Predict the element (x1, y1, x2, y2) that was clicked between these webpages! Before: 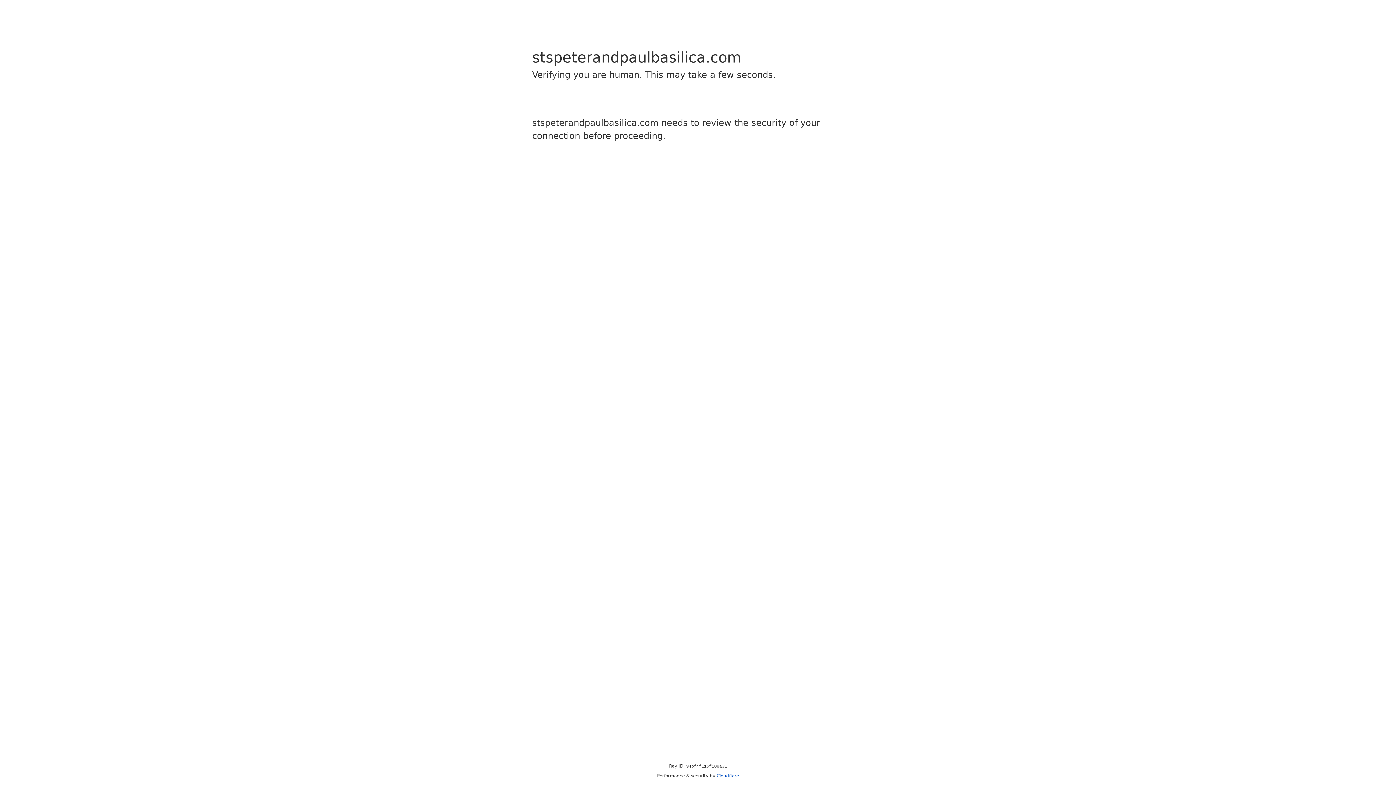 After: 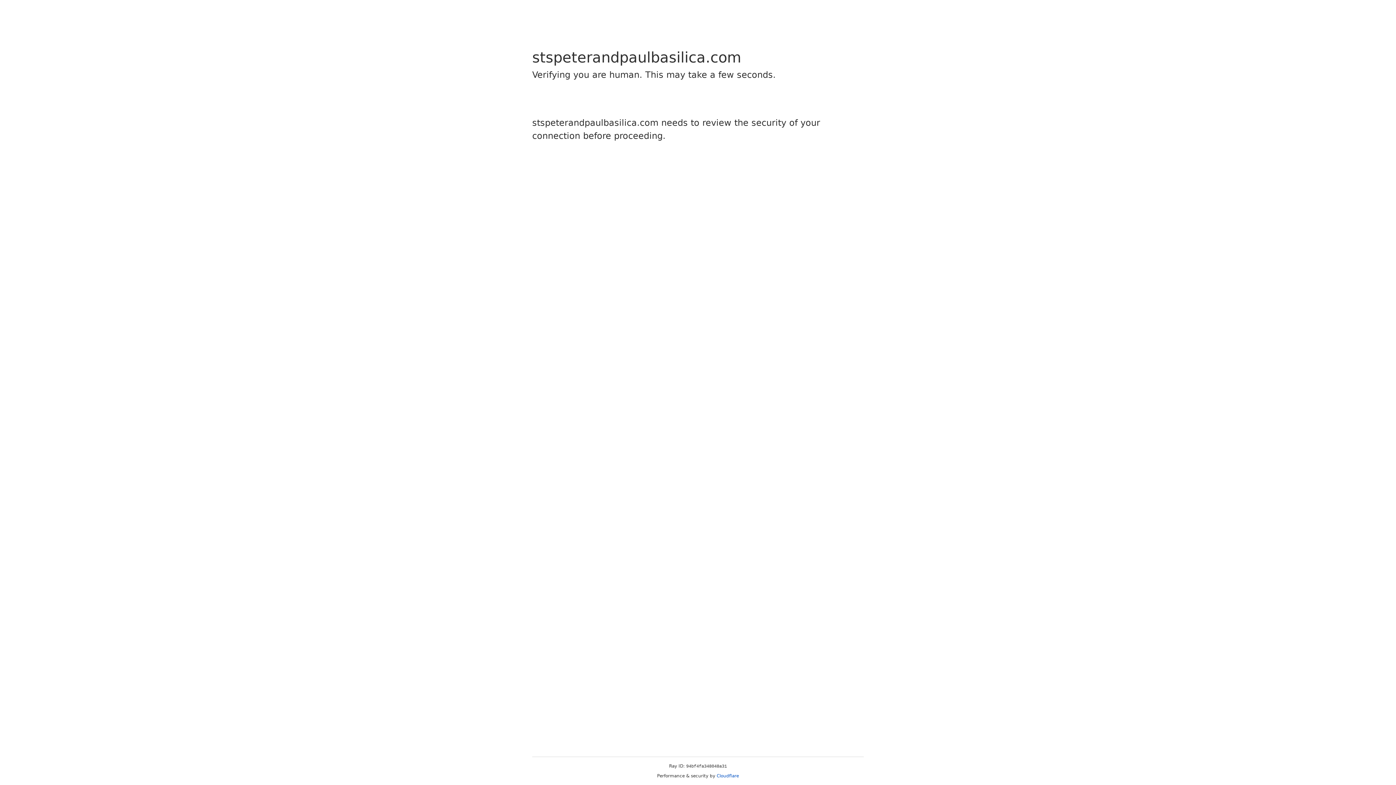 Action: bbox: (716, 773, 739, 778) label: Cloudflare